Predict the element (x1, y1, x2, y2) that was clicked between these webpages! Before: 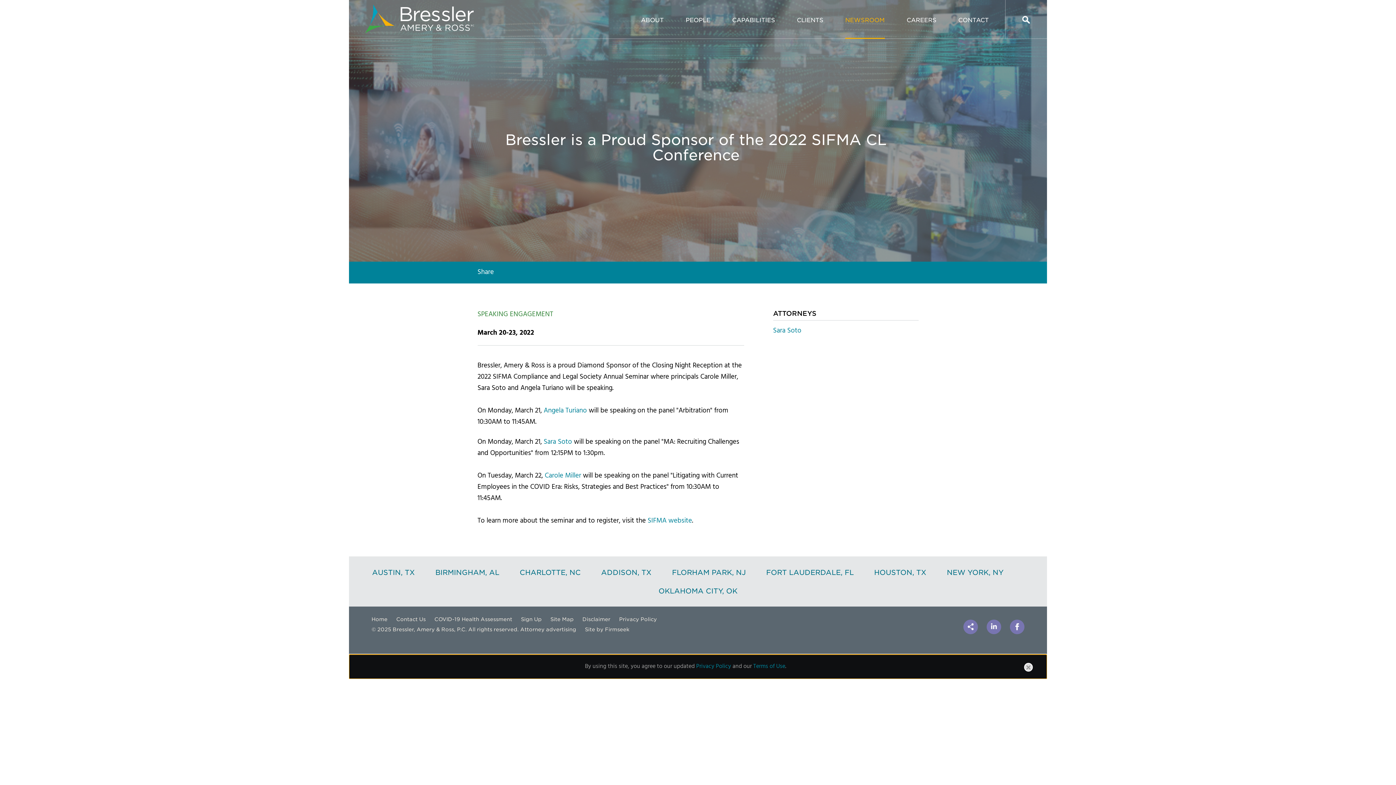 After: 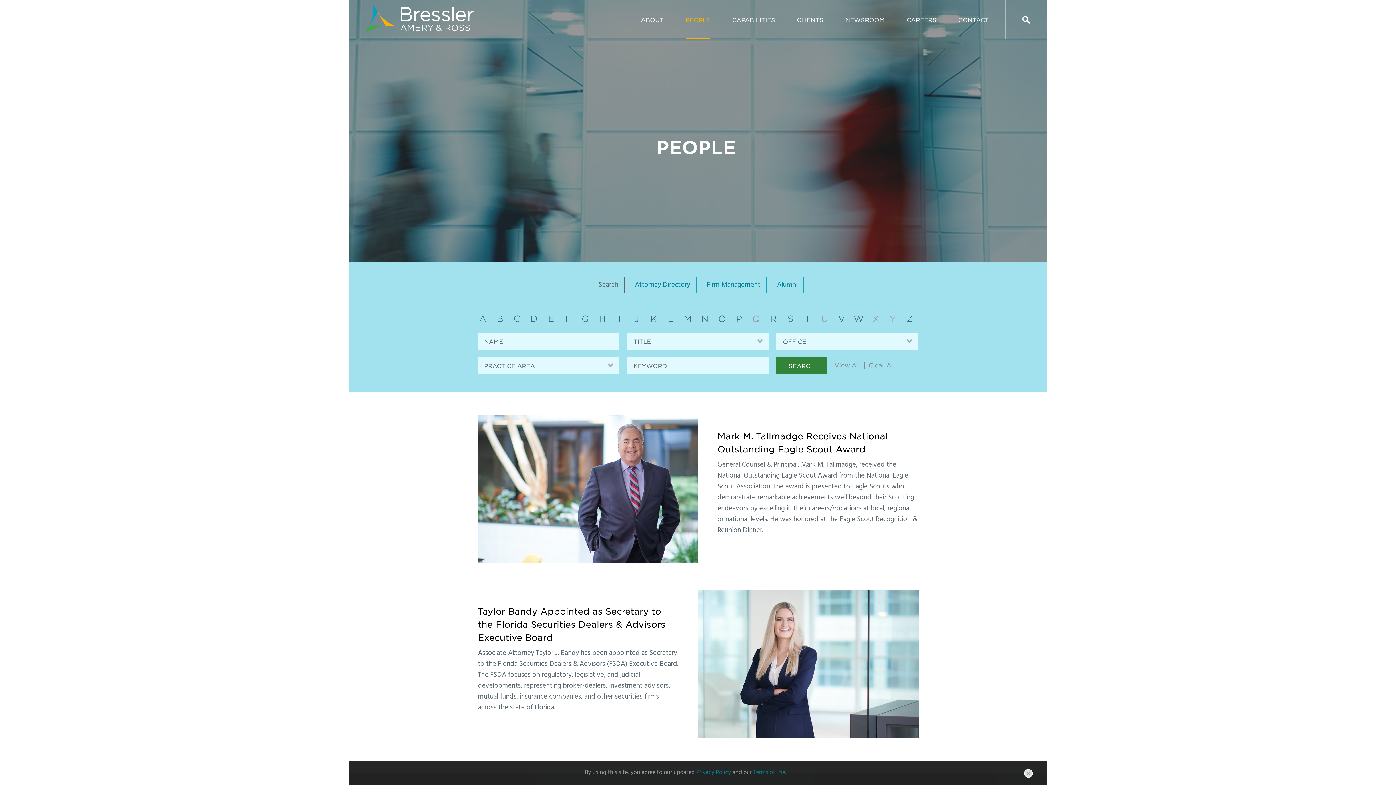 Action: bbox: (685, 16, 710, 38) label: PEOPLE